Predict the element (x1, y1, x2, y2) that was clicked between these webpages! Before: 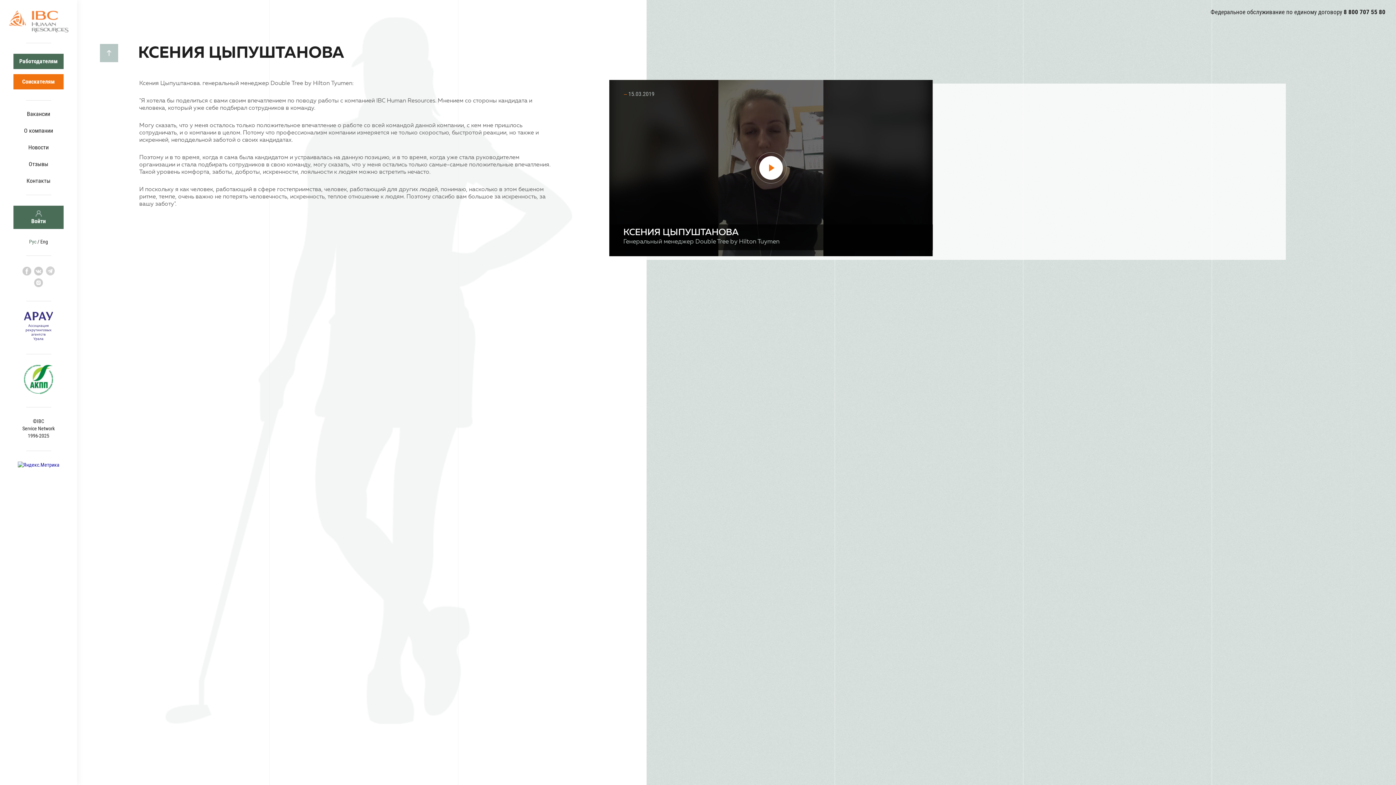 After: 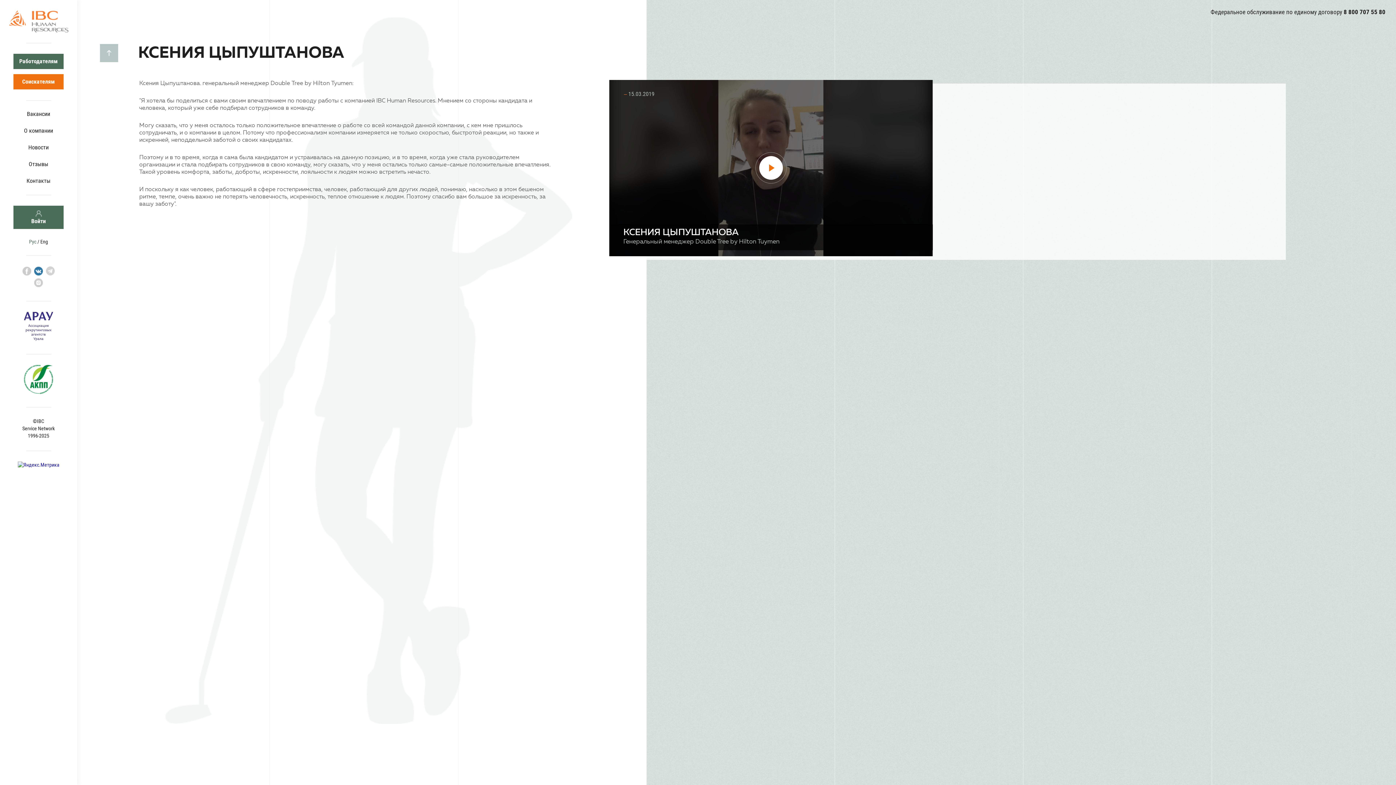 Action: bbox: (33, 266, 41, 275)